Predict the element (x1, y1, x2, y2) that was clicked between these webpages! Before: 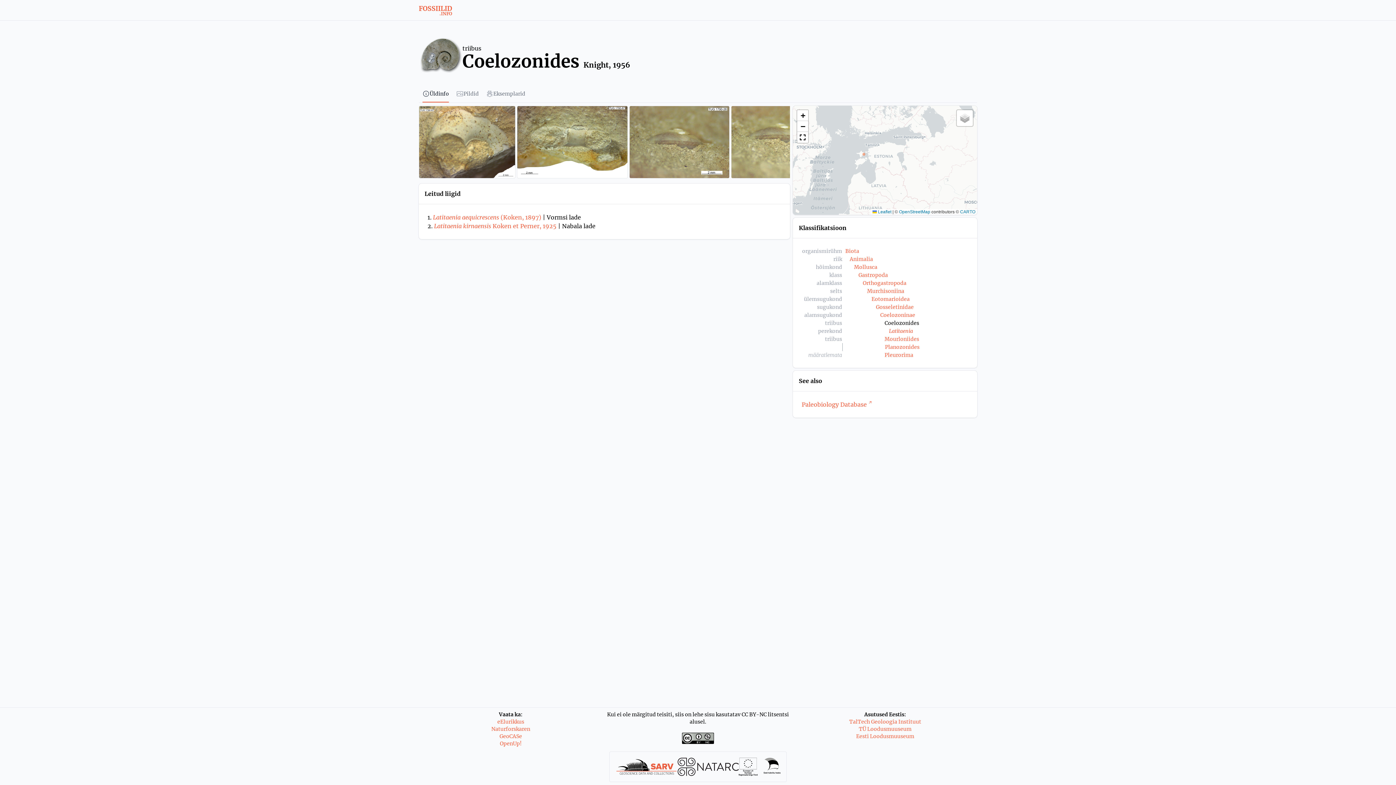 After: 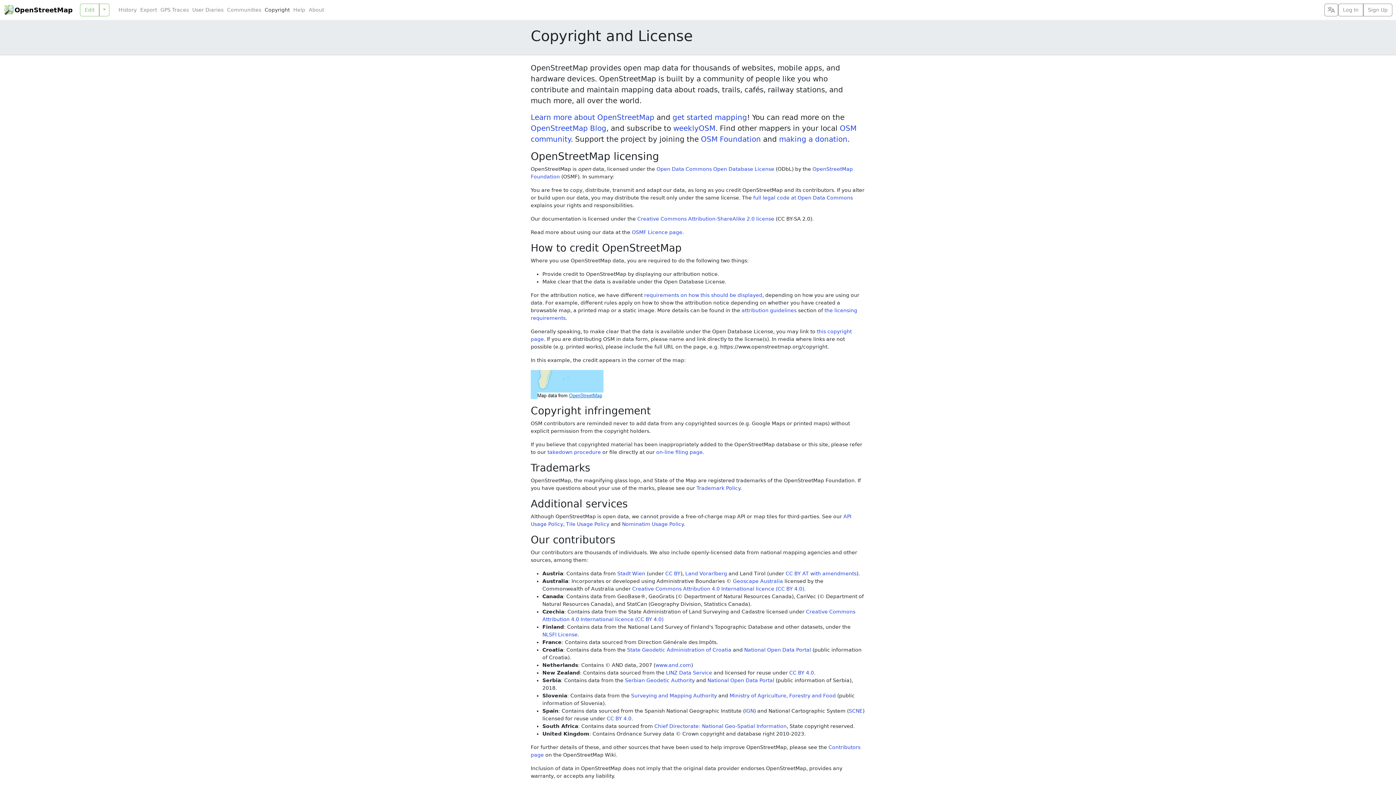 Action: bbox: (899, 209, 930, 214) label: OpenStreetMap